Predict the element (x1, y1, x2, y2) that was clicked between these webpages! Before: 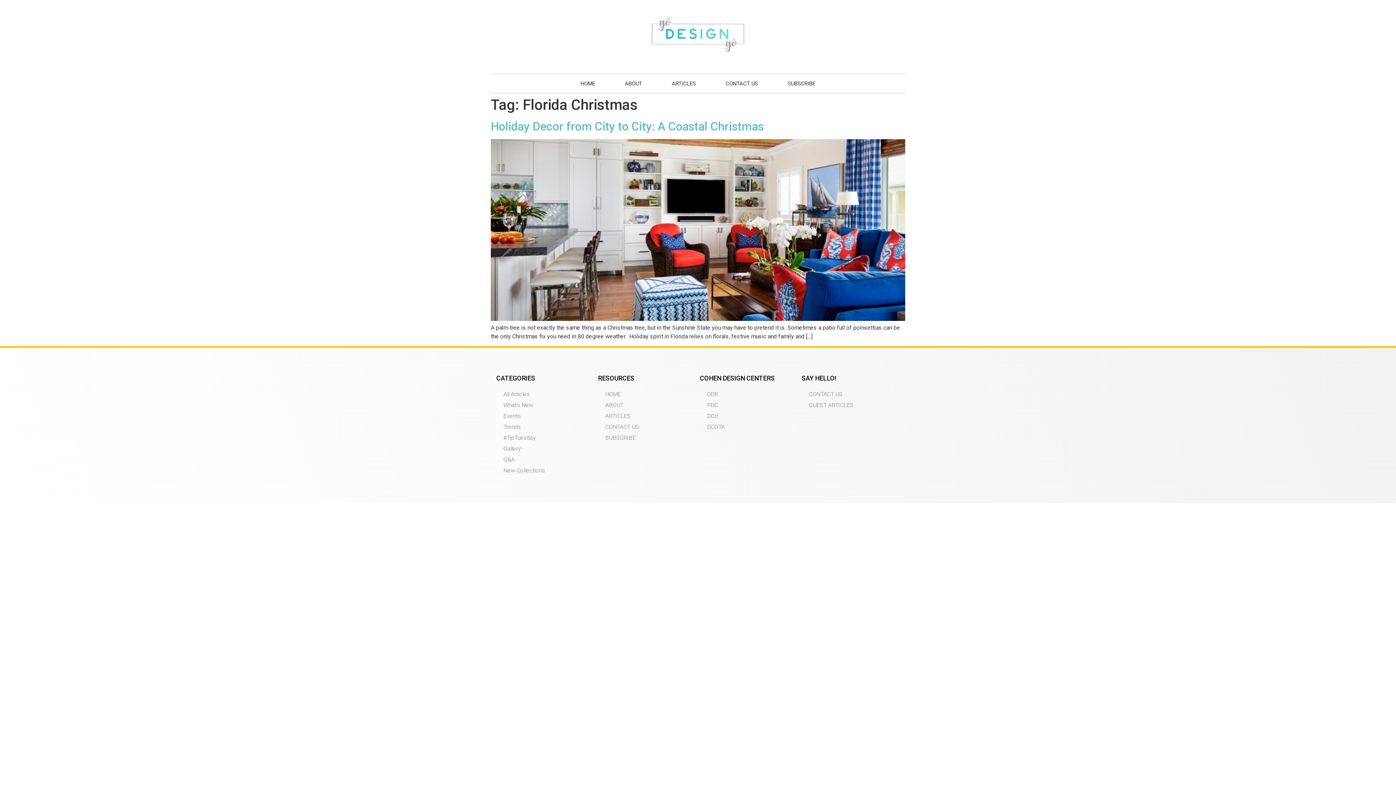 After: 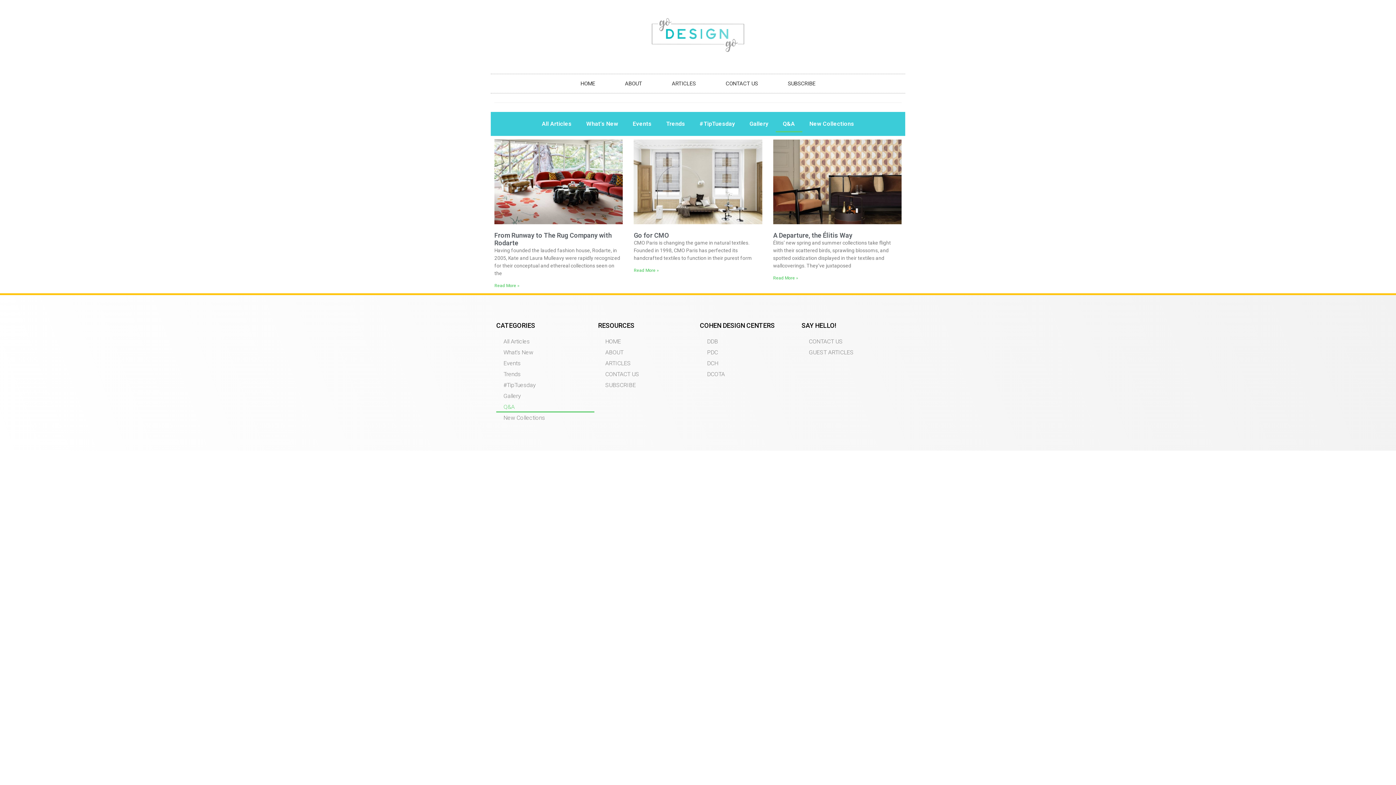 Action: label: Q&A bbox: (496, 454, 594, 465)